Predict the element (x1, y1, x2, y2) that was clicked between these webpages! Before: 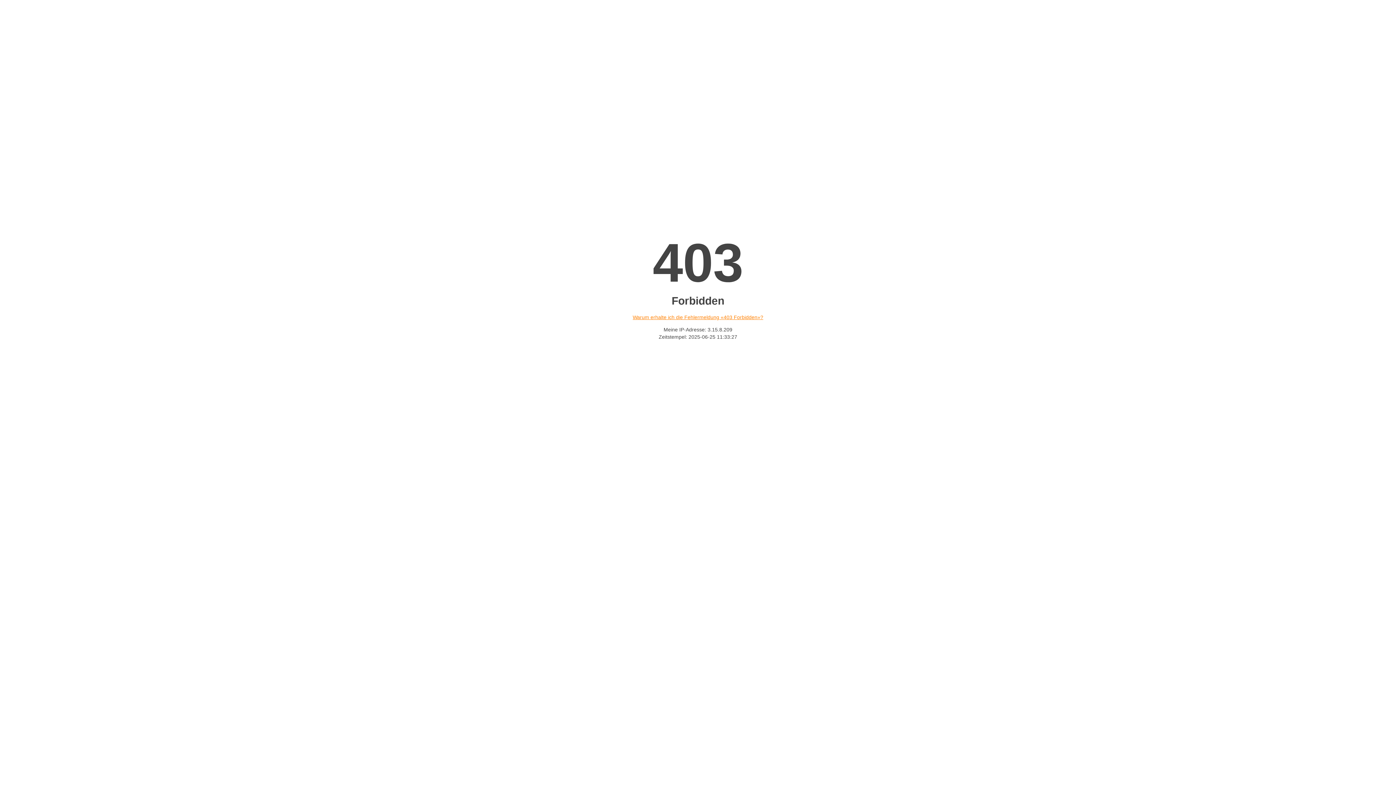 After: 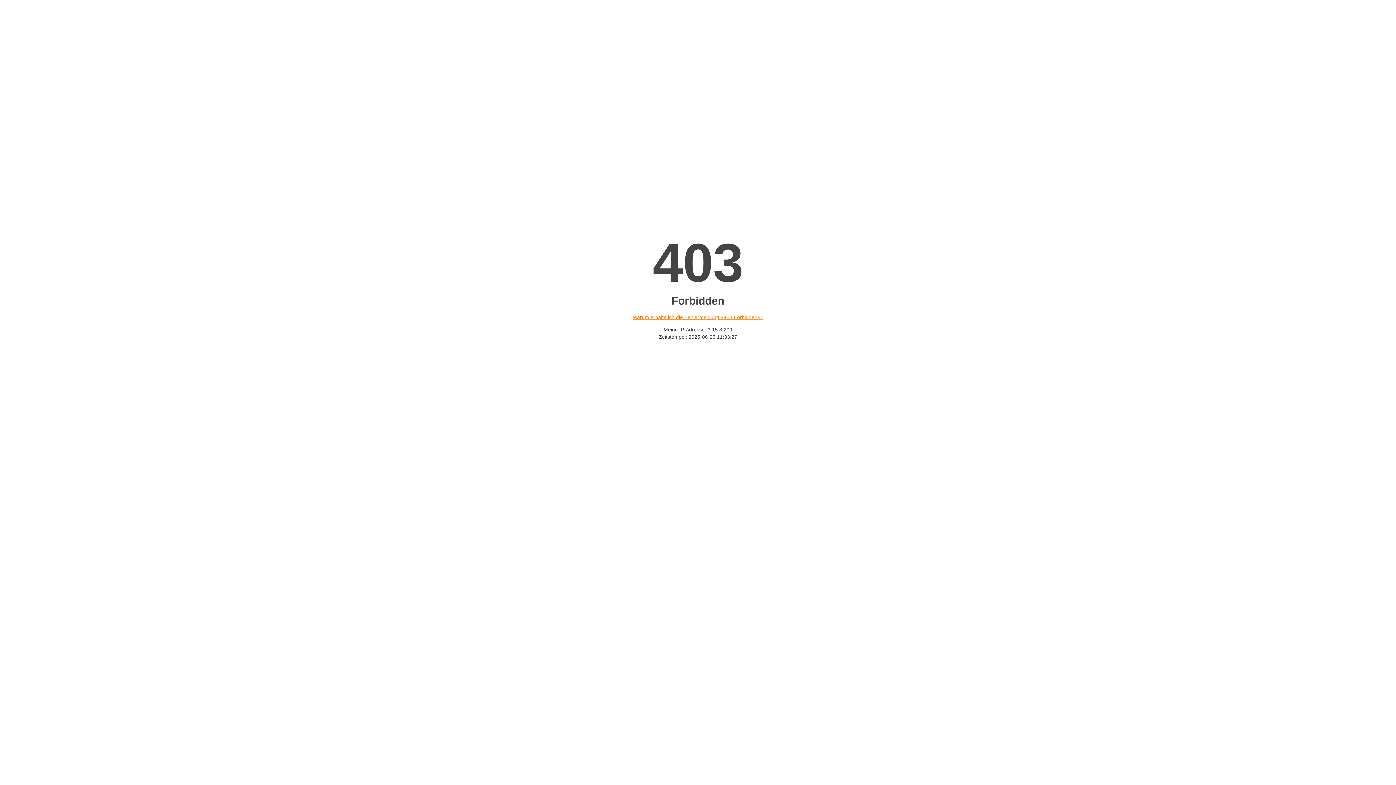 Action: bbox: (632, 314, 763, 320) label: Warum erhalte ich die Fehlermeldung «403 Forbidden»?